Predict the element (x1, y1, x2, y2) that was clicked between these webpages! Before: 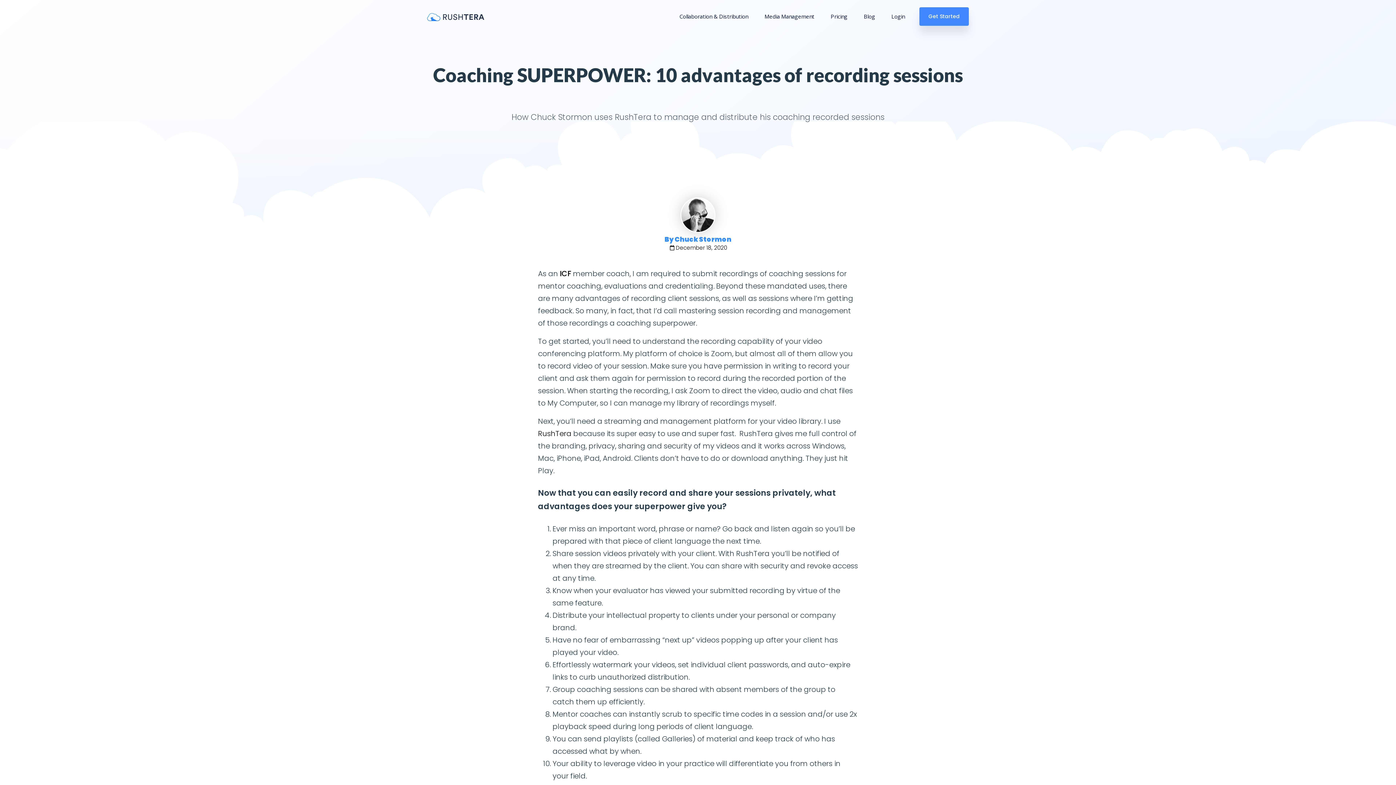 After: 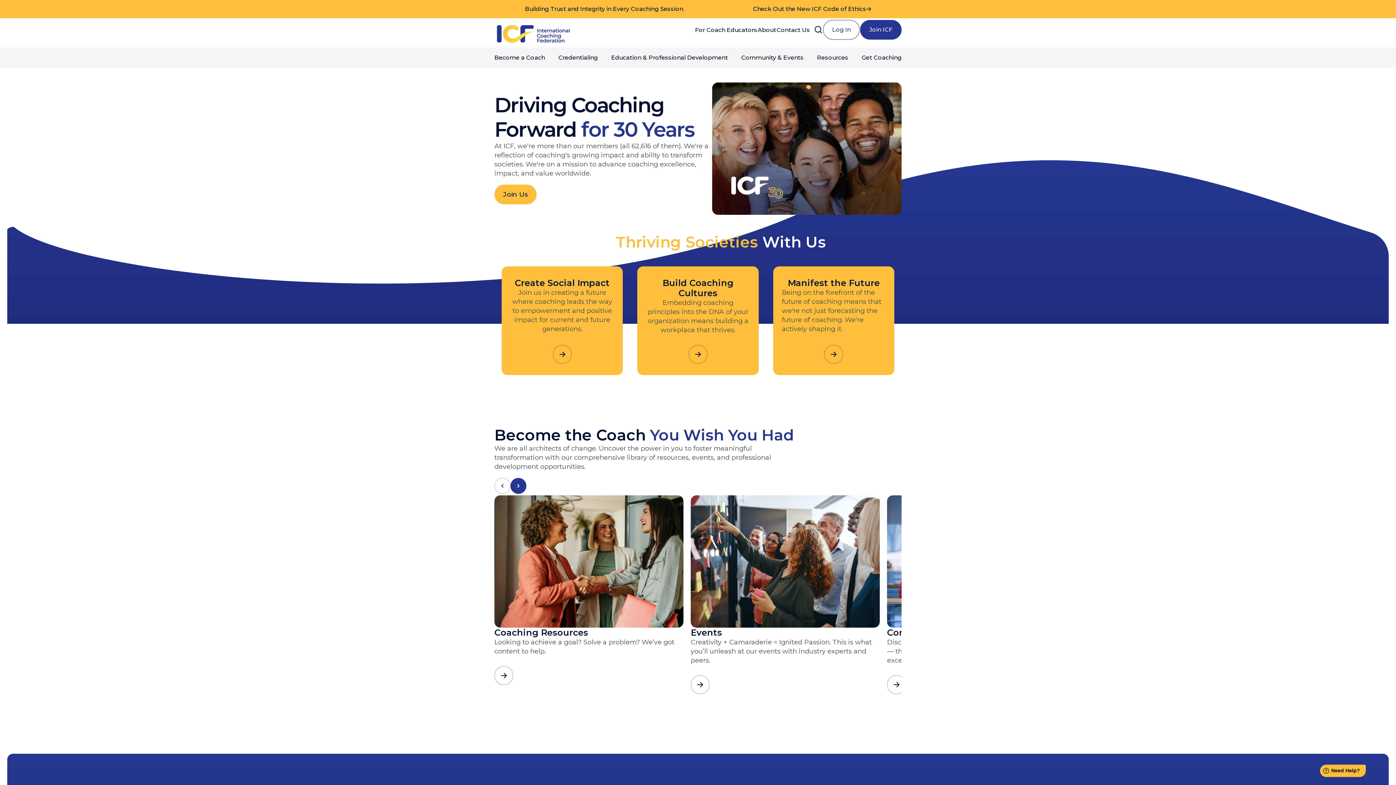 Action: bbox: (560, 268, 571, 278) label: ICF